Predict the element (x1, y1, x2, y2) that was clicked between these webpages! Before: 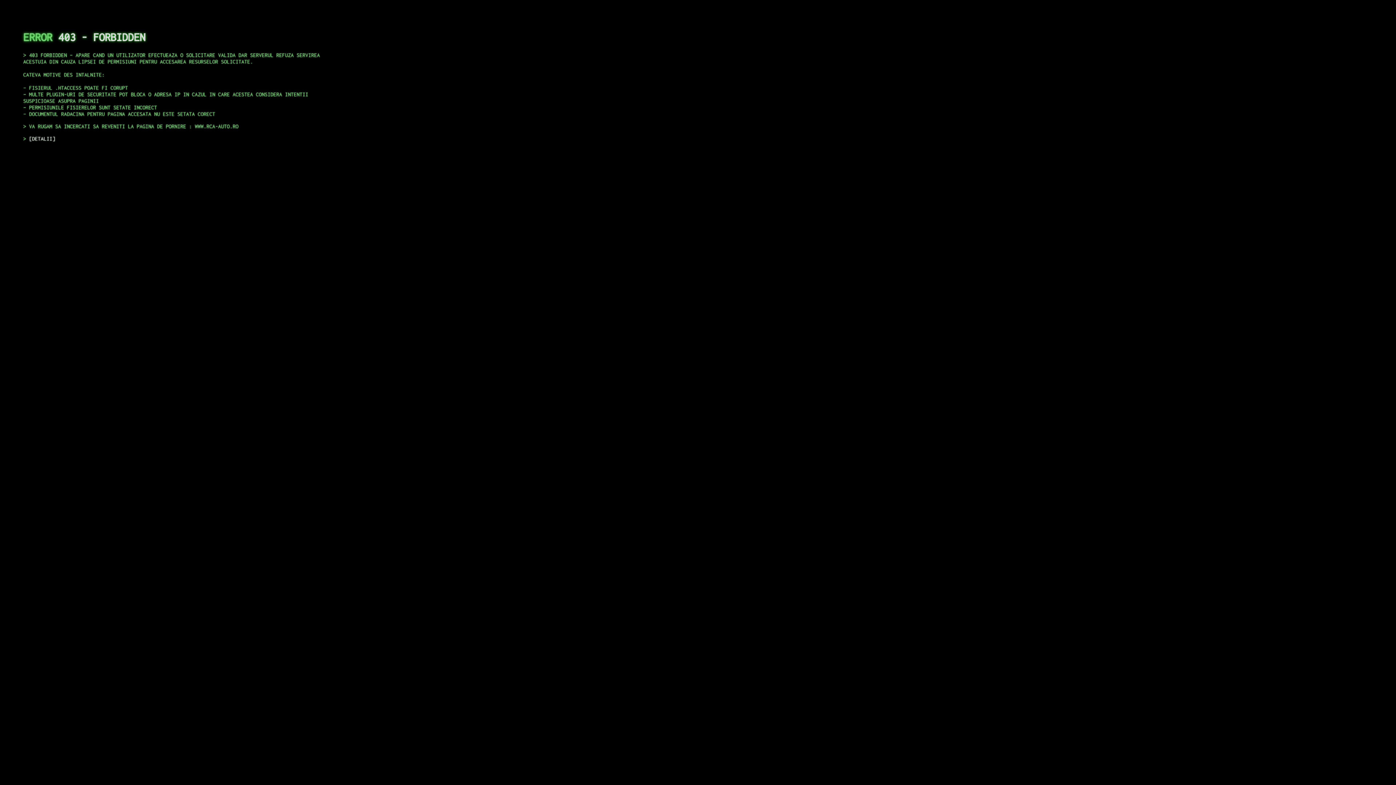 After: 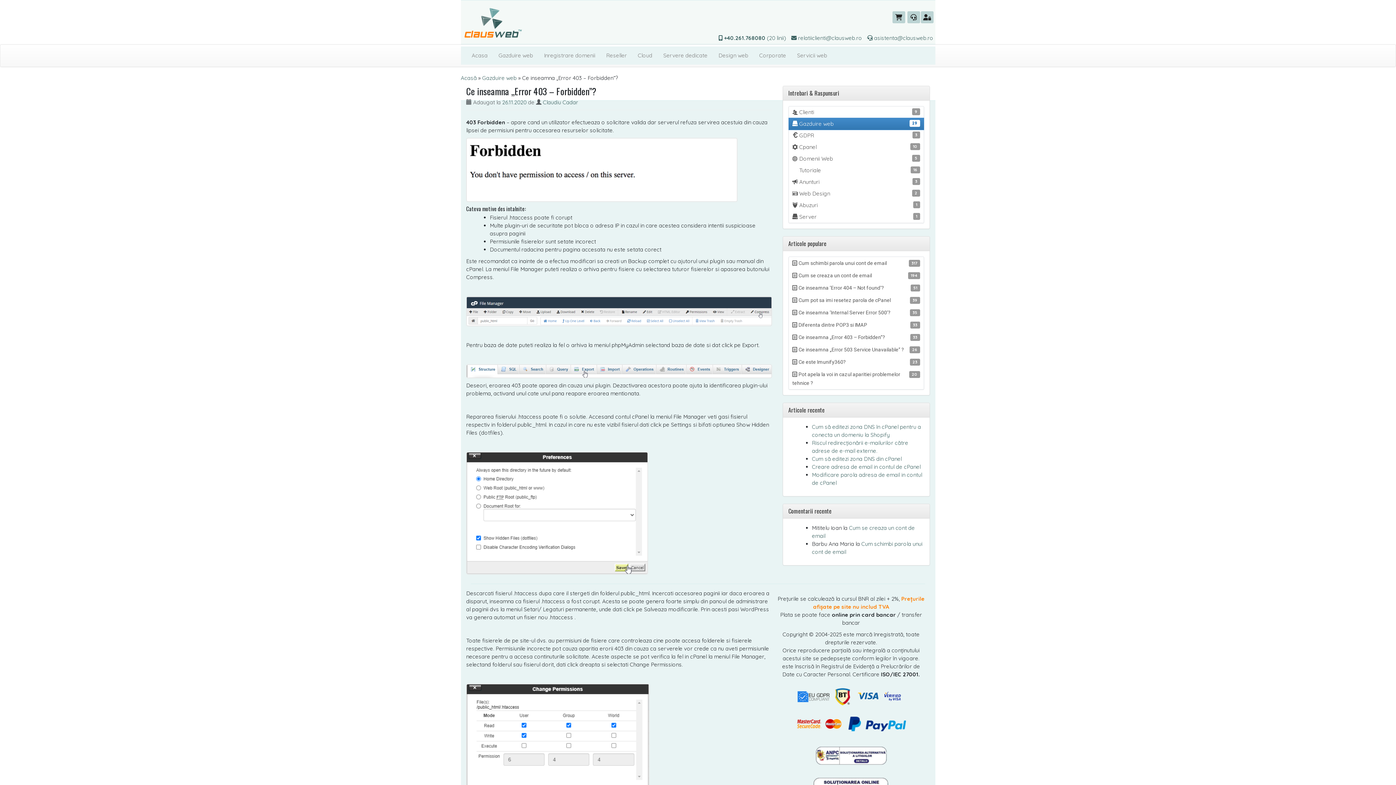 Action: bbox: (29, 135, 55, 141) label: DETALII